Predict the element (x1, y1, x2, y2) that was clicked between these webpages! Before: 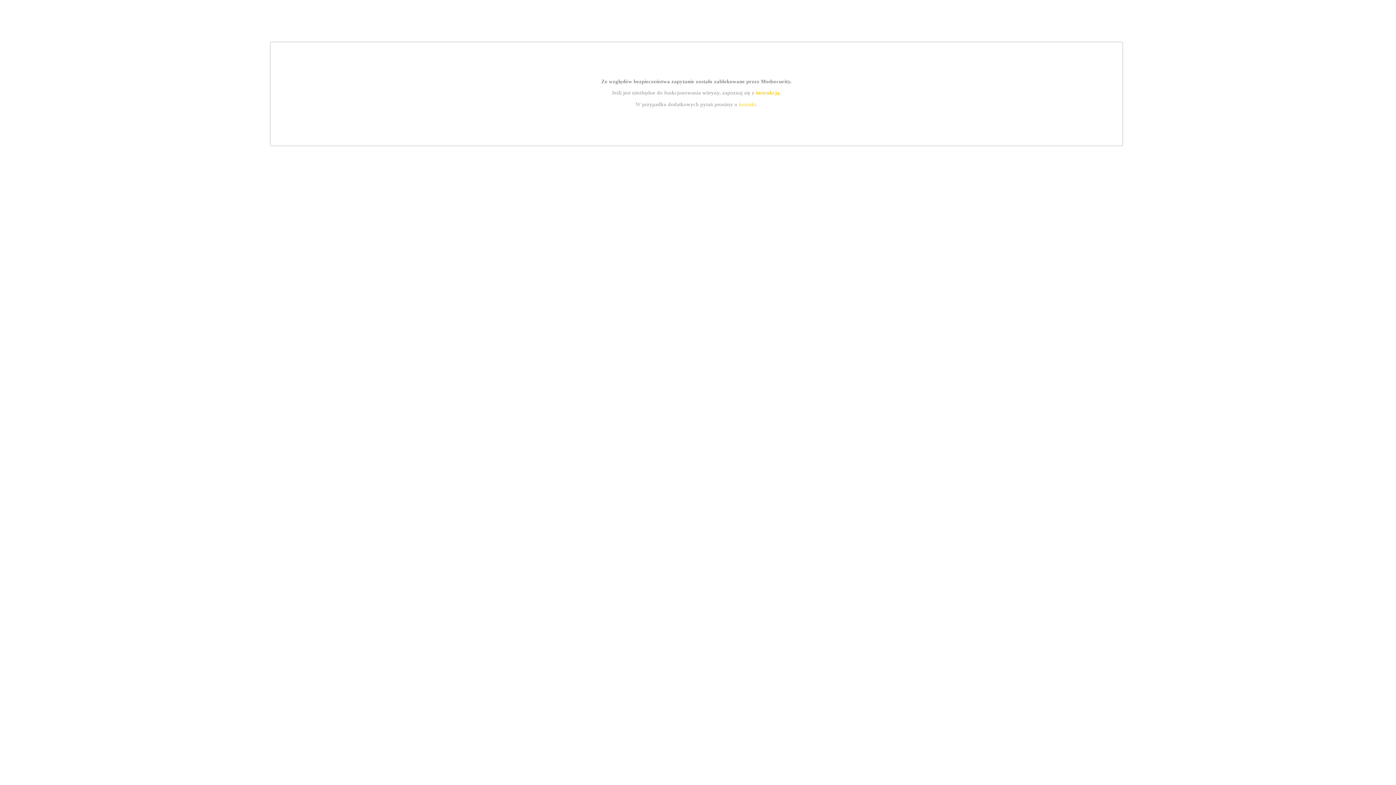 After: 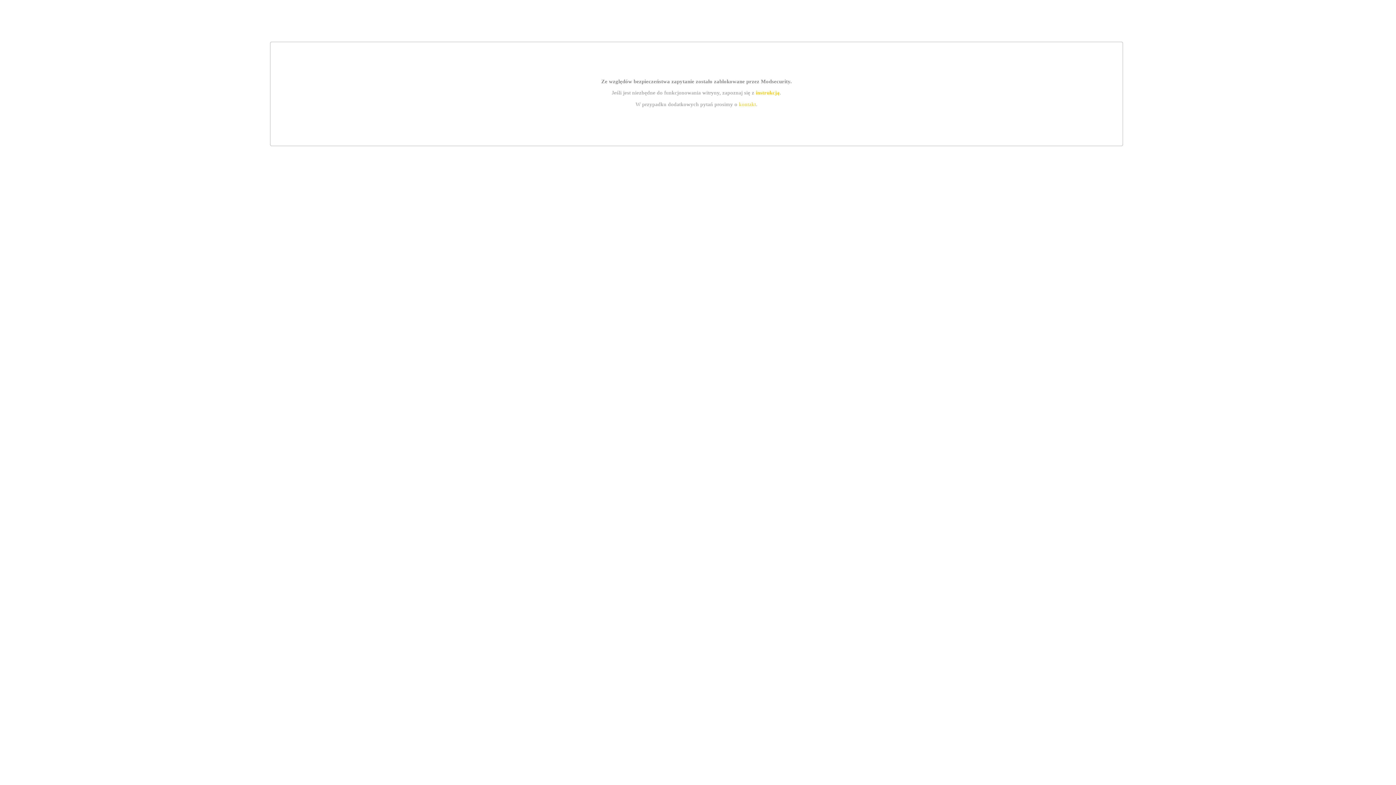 Action: bbox: (739, 101, 756, 107) label: kontakt